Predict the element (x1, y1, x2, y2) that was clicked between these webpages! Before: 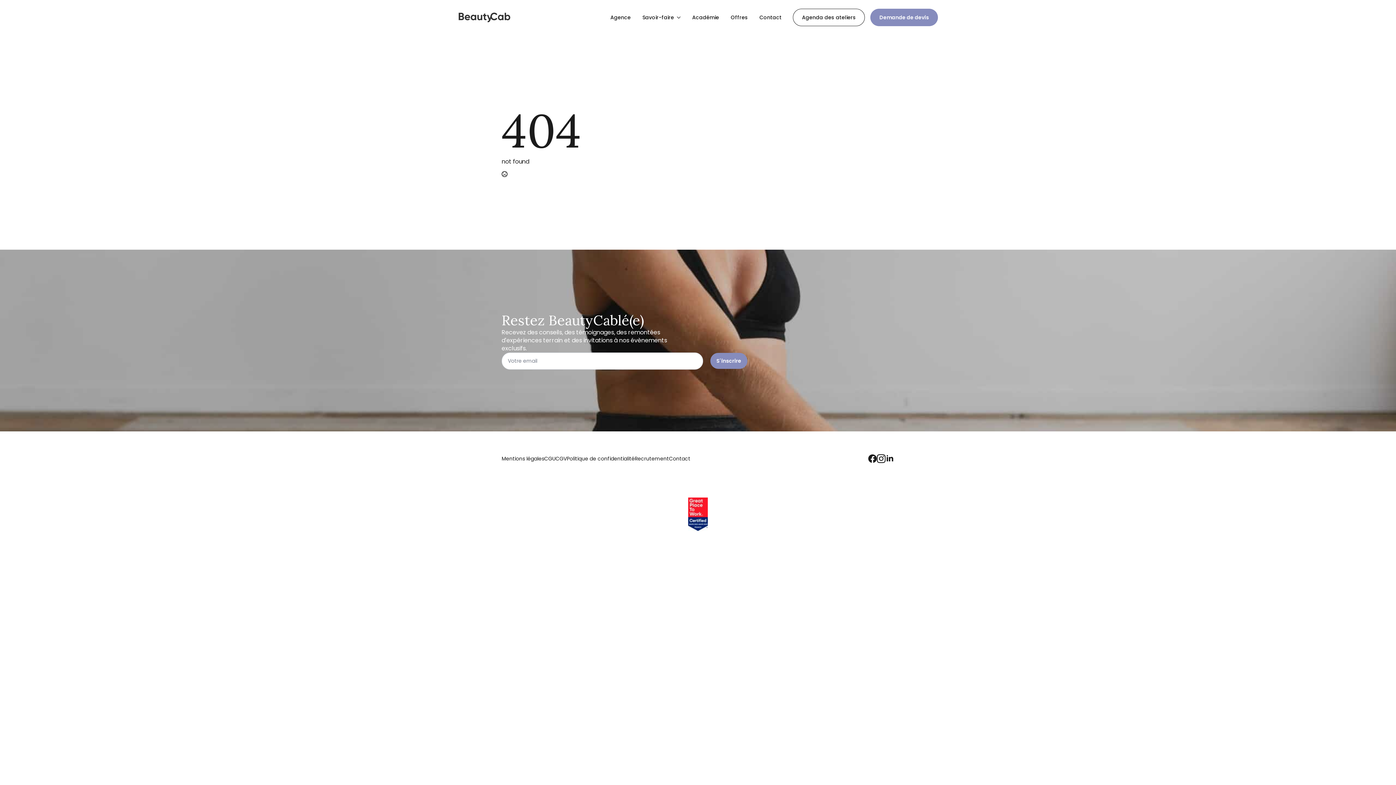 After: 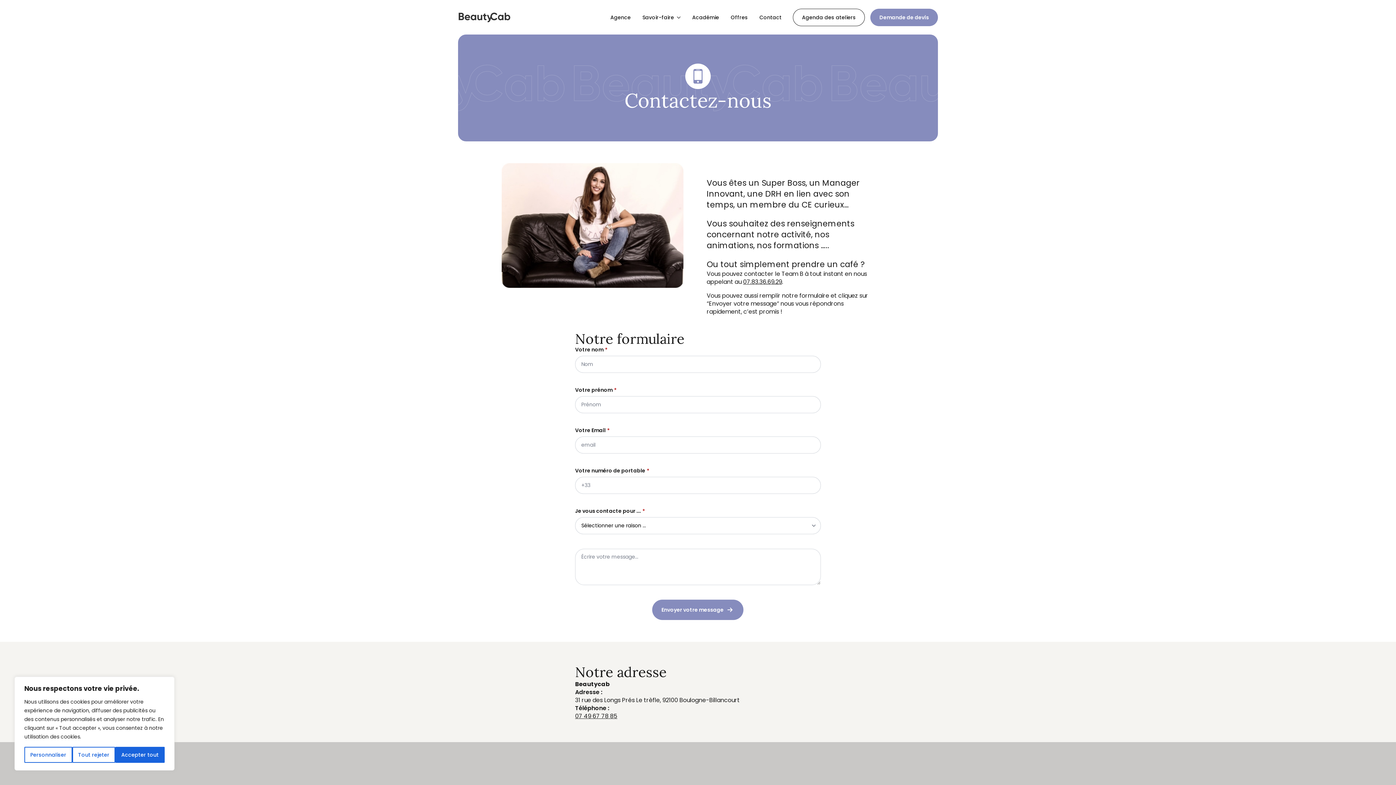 Action: label: Contact bbox: (669, 456, 690, 461)